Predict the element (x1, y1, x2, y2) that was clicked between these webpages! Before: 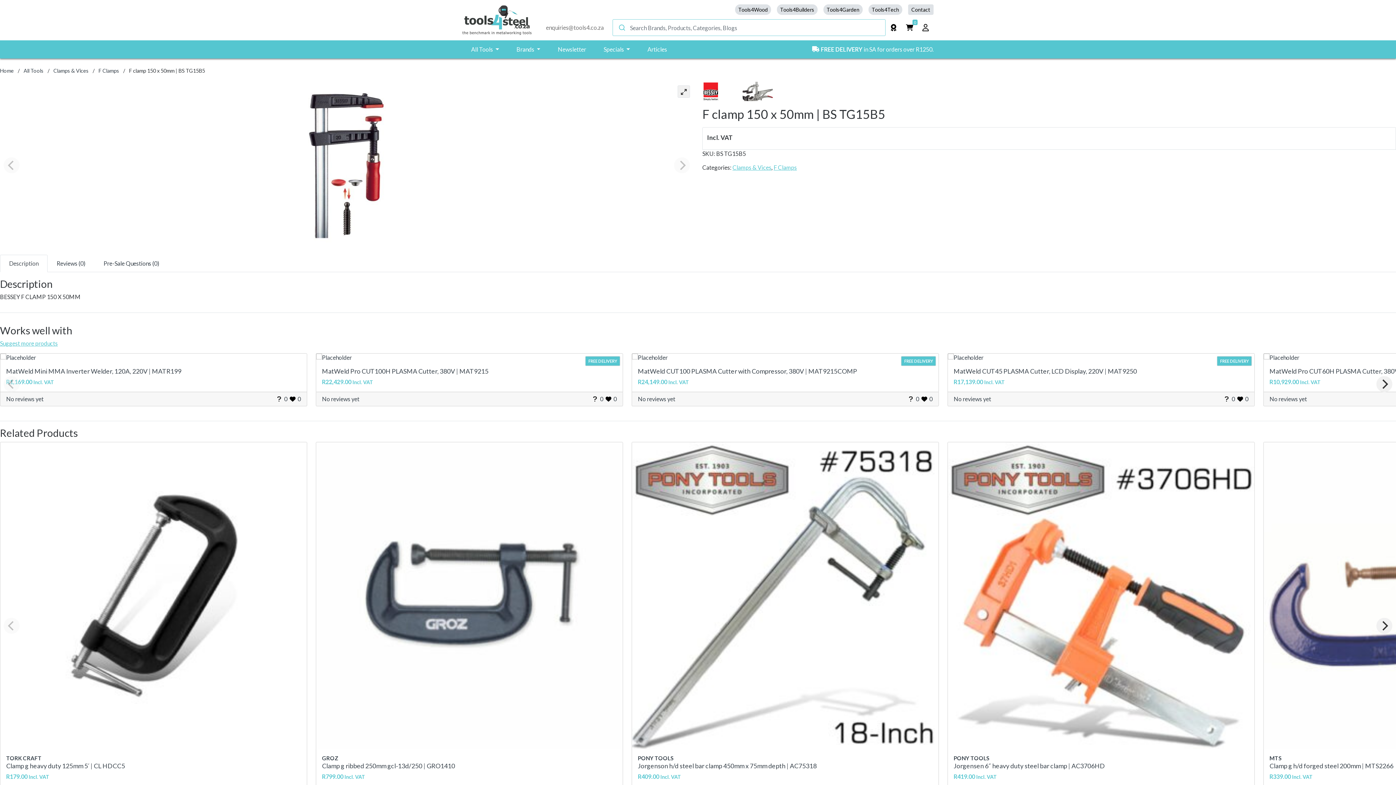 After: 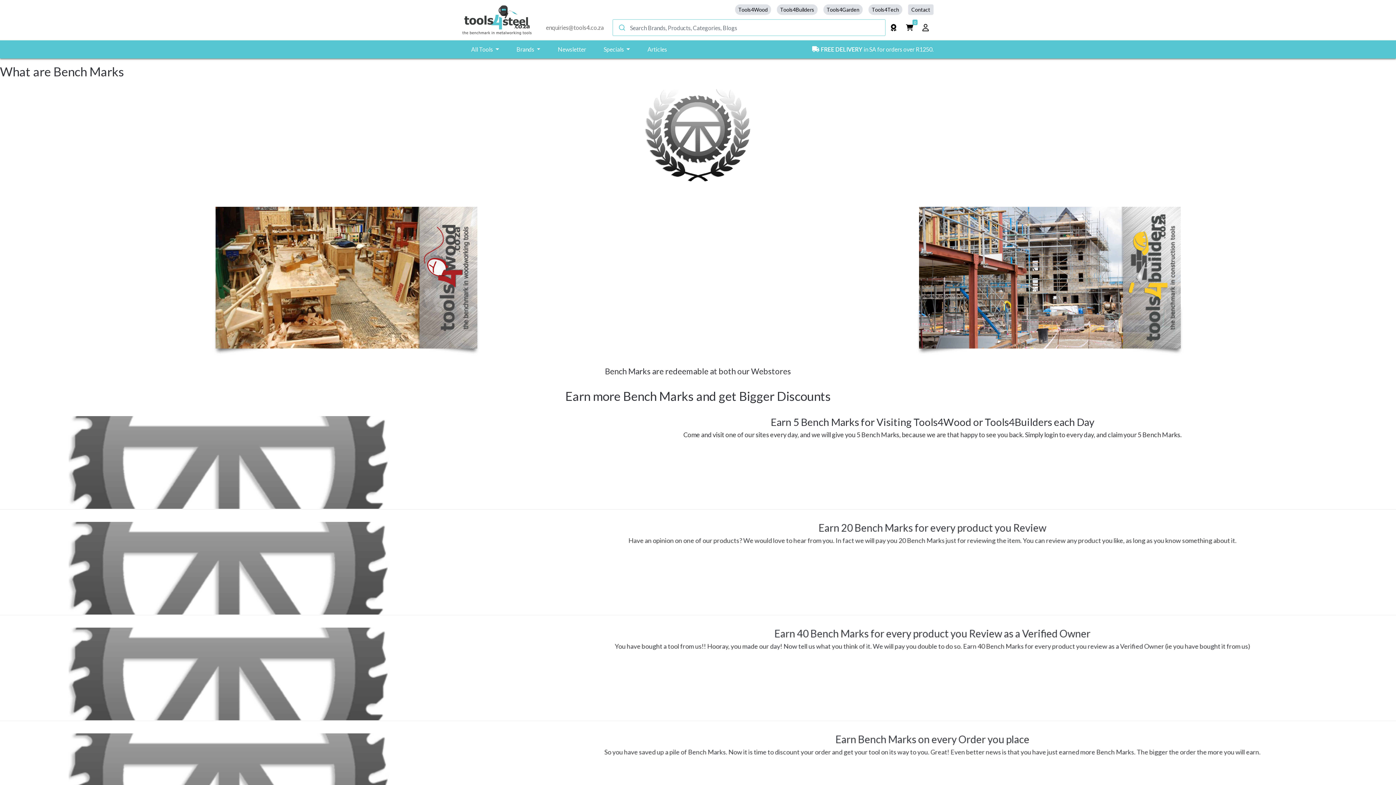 Action: bbox: (885, 19, 901, 35)